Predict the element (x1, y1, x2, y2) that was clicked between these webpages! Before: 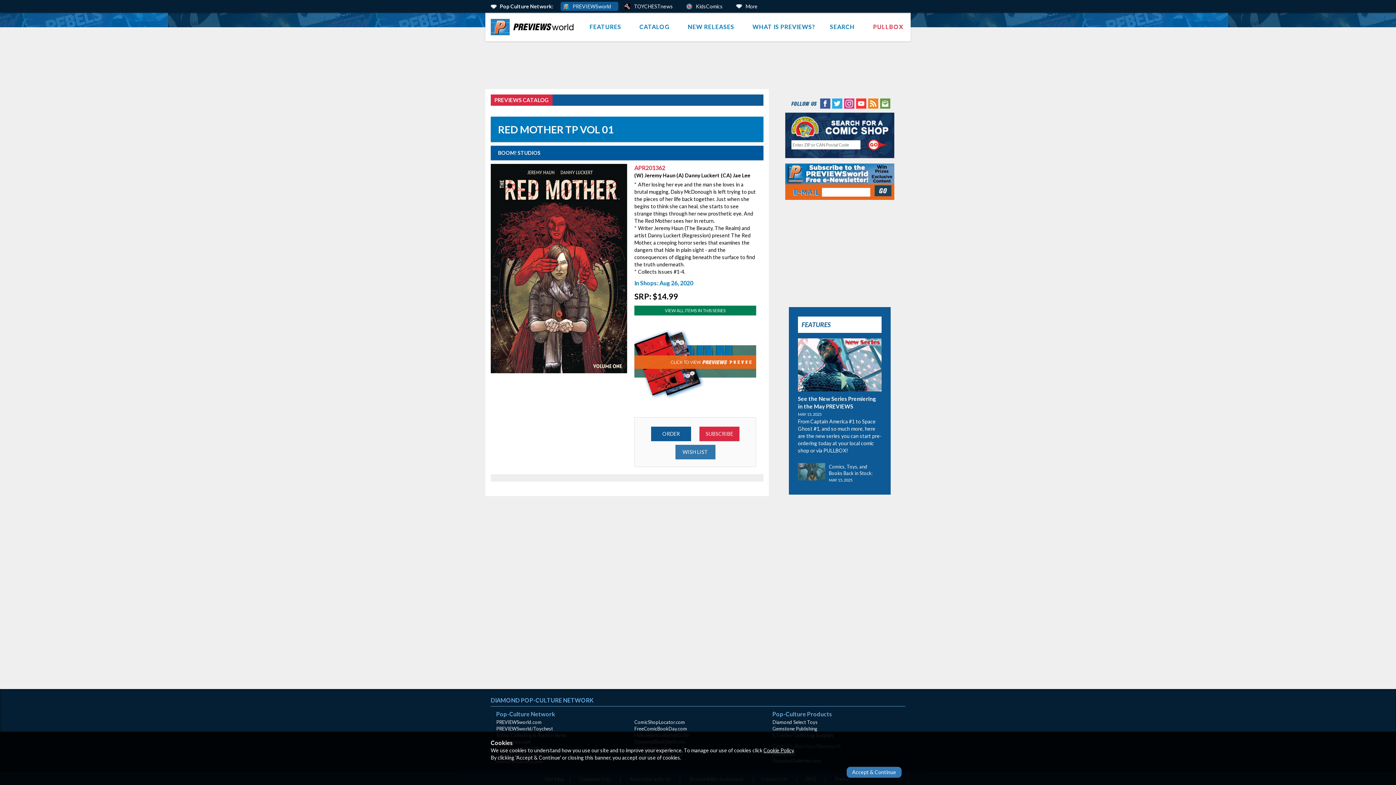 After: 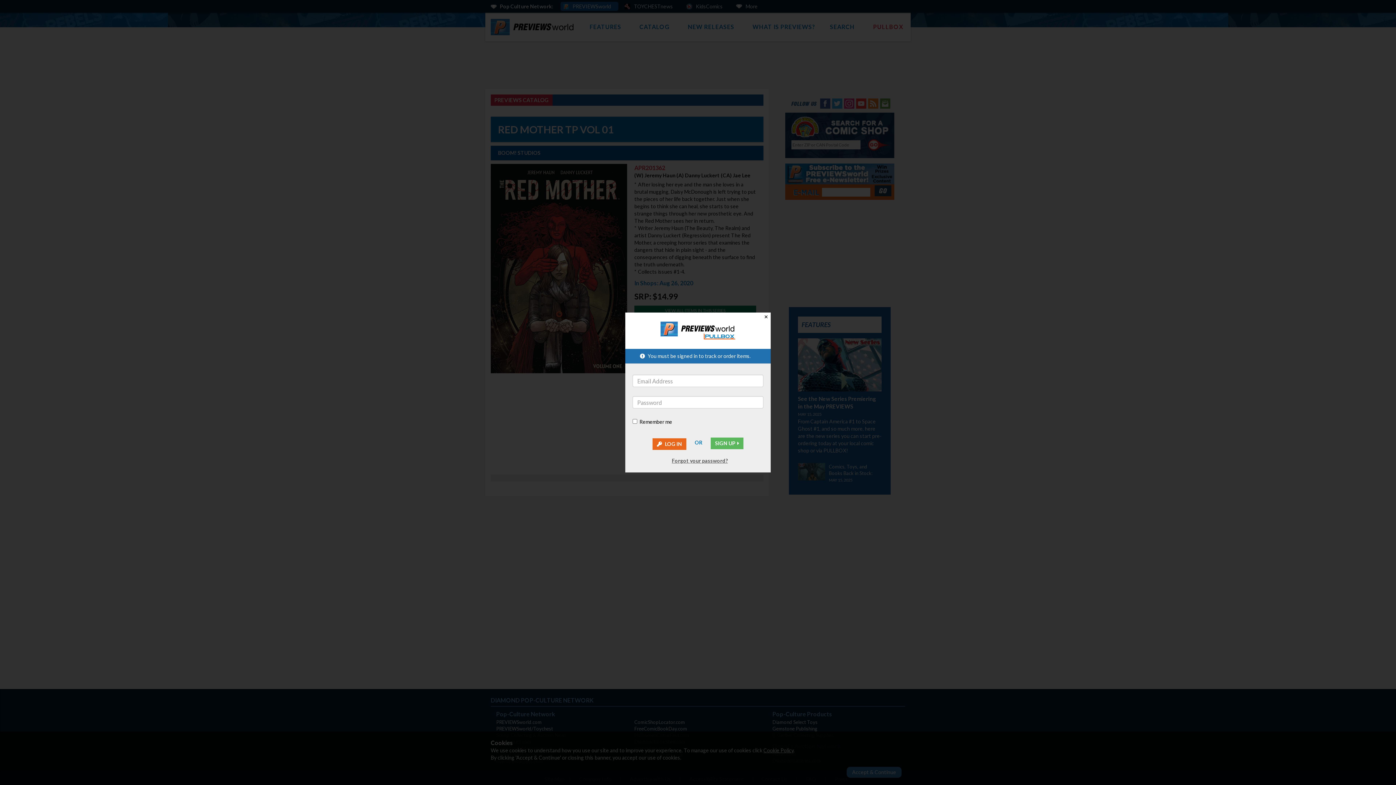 Action: label: ORDER bbox: (651, 426, 691, 441)